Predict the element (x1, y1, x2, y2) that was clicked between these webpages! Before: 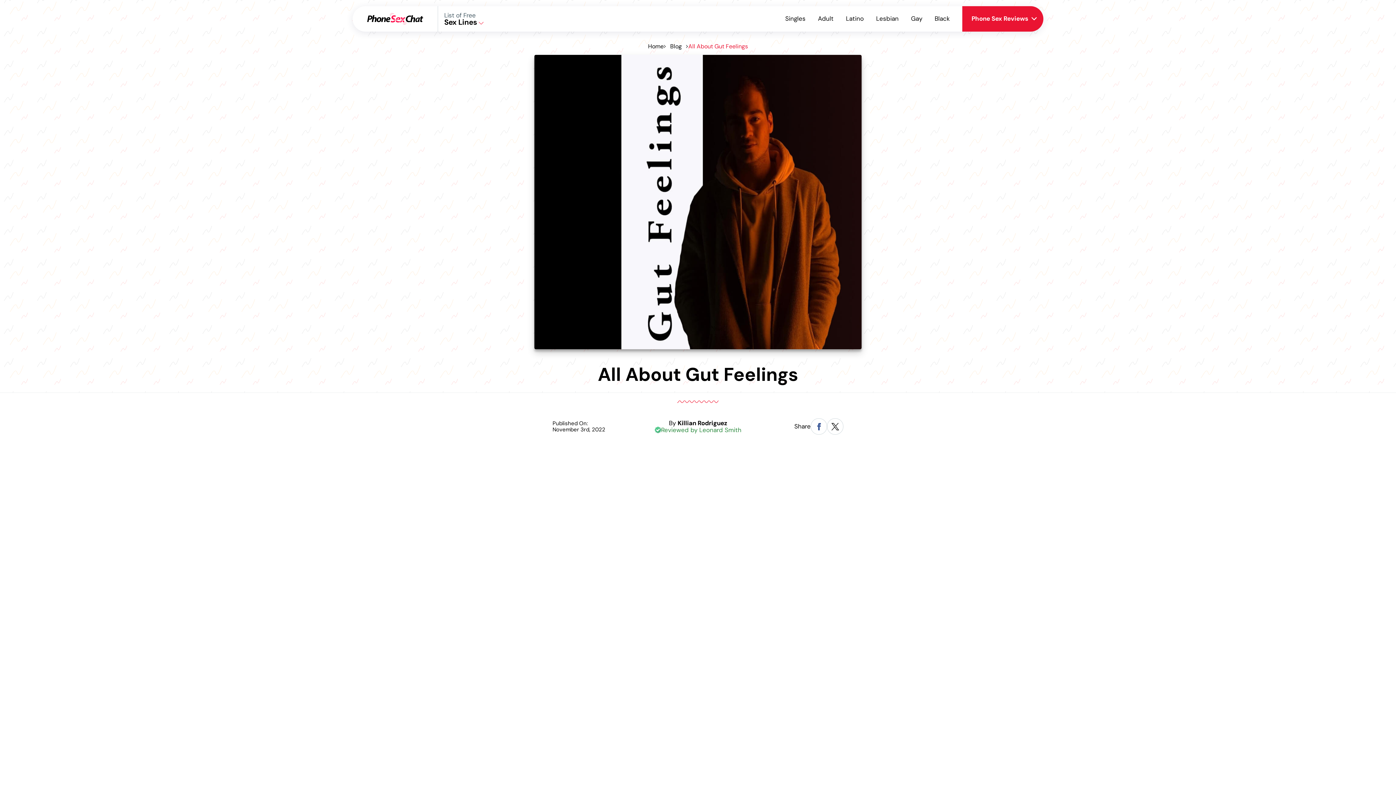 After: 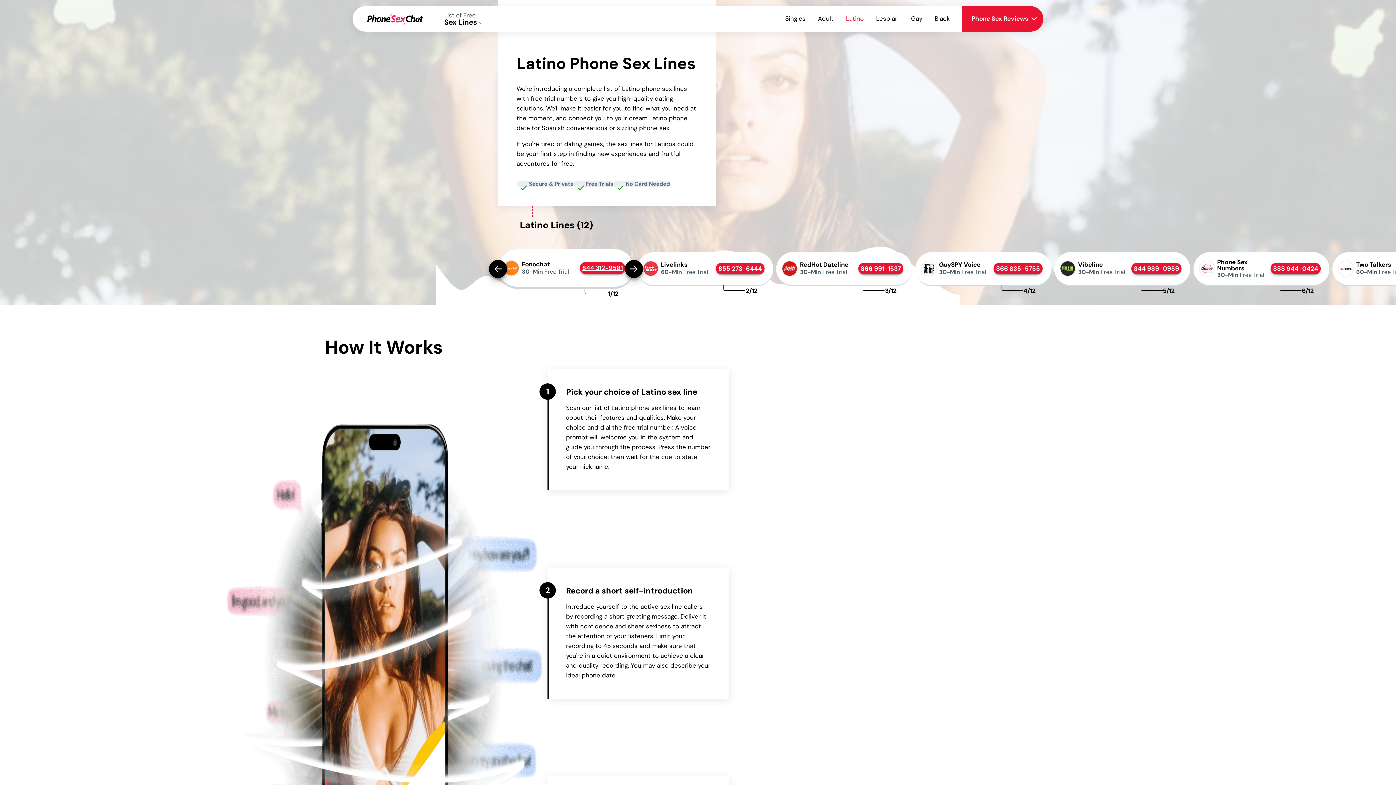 Action: bbox: (840, 11, 870, 26) label: Latino